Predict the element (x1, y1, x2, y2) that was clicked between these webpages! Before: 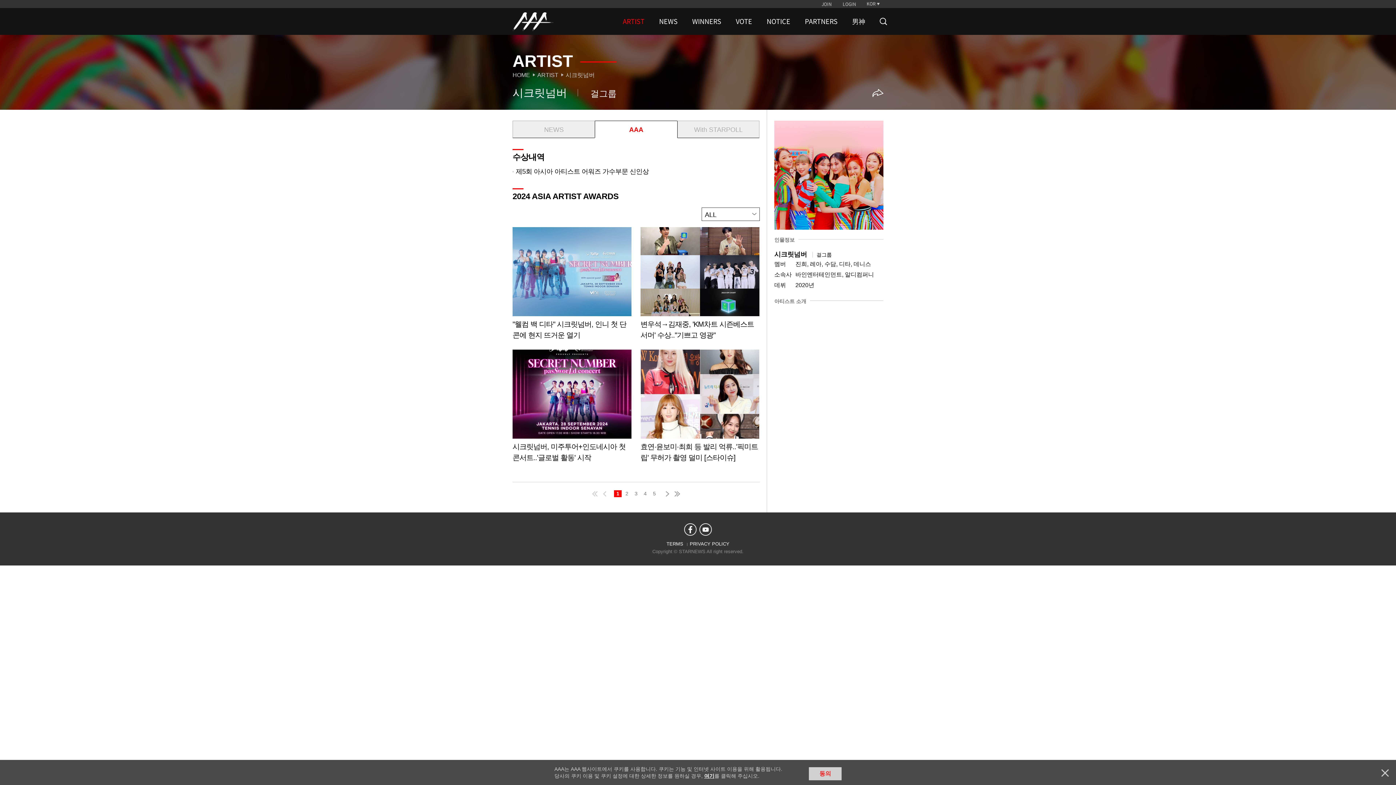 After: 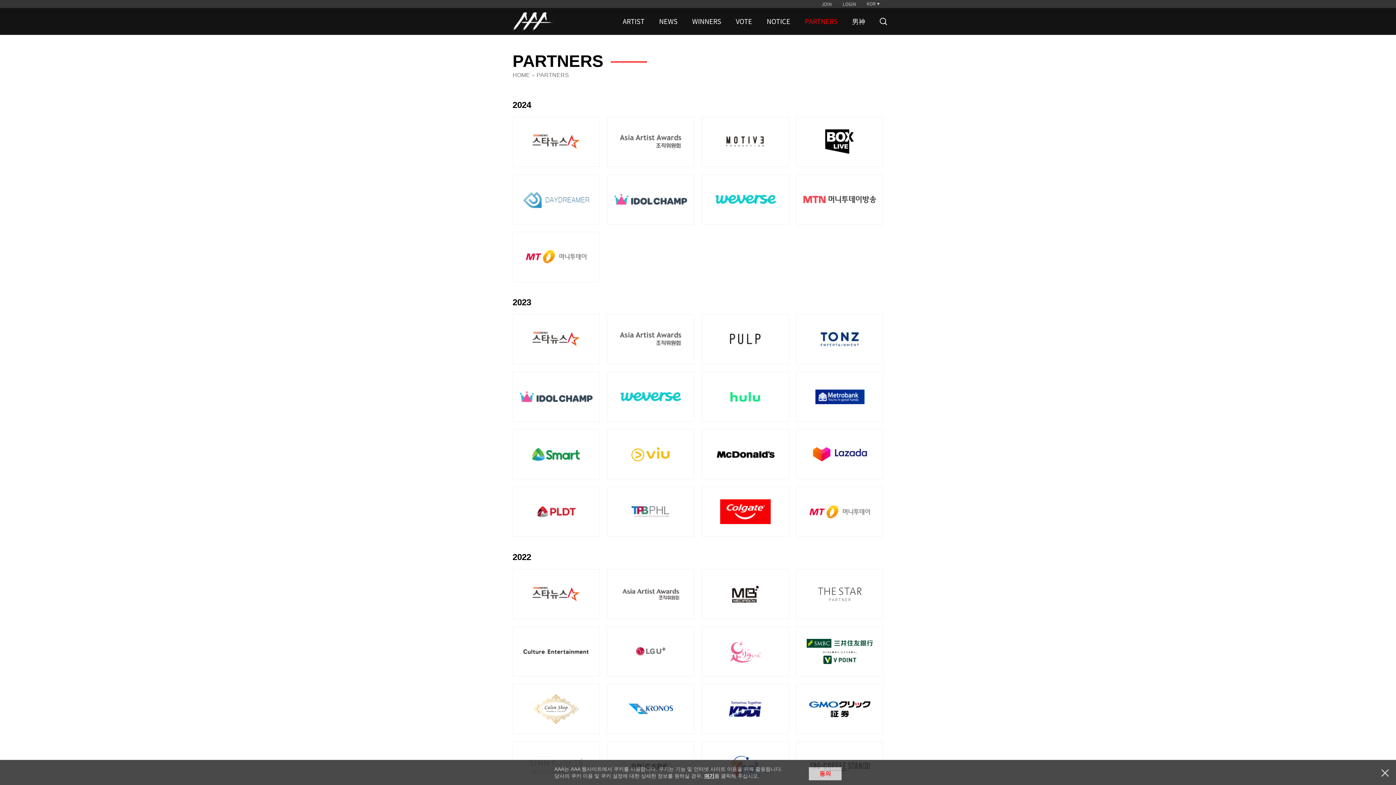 Action: bbox: (801, 8, 841, 34) label: PARTNERS